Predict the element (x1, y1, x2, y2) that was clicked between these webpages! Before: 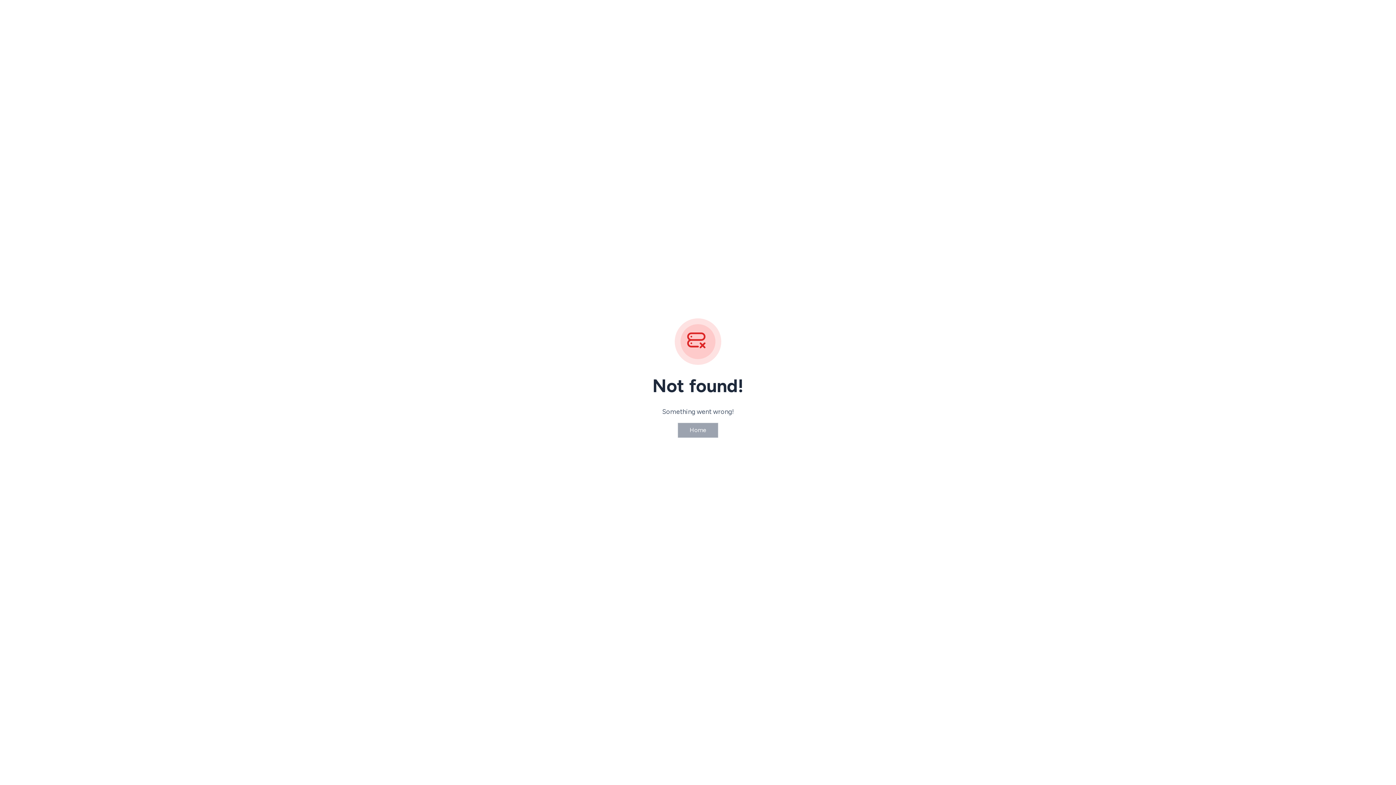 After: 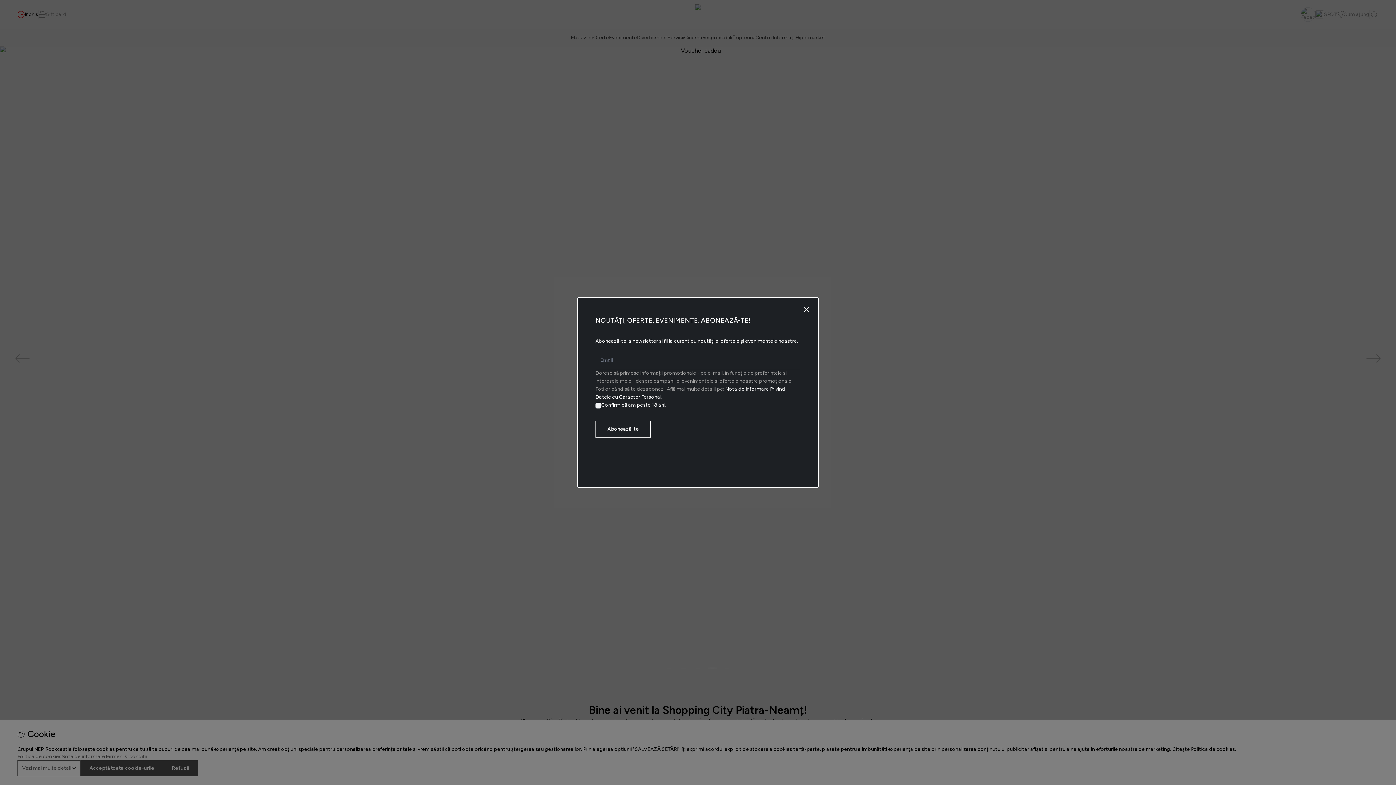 Action: bbox: (677, 422, 718, 438) label: Home